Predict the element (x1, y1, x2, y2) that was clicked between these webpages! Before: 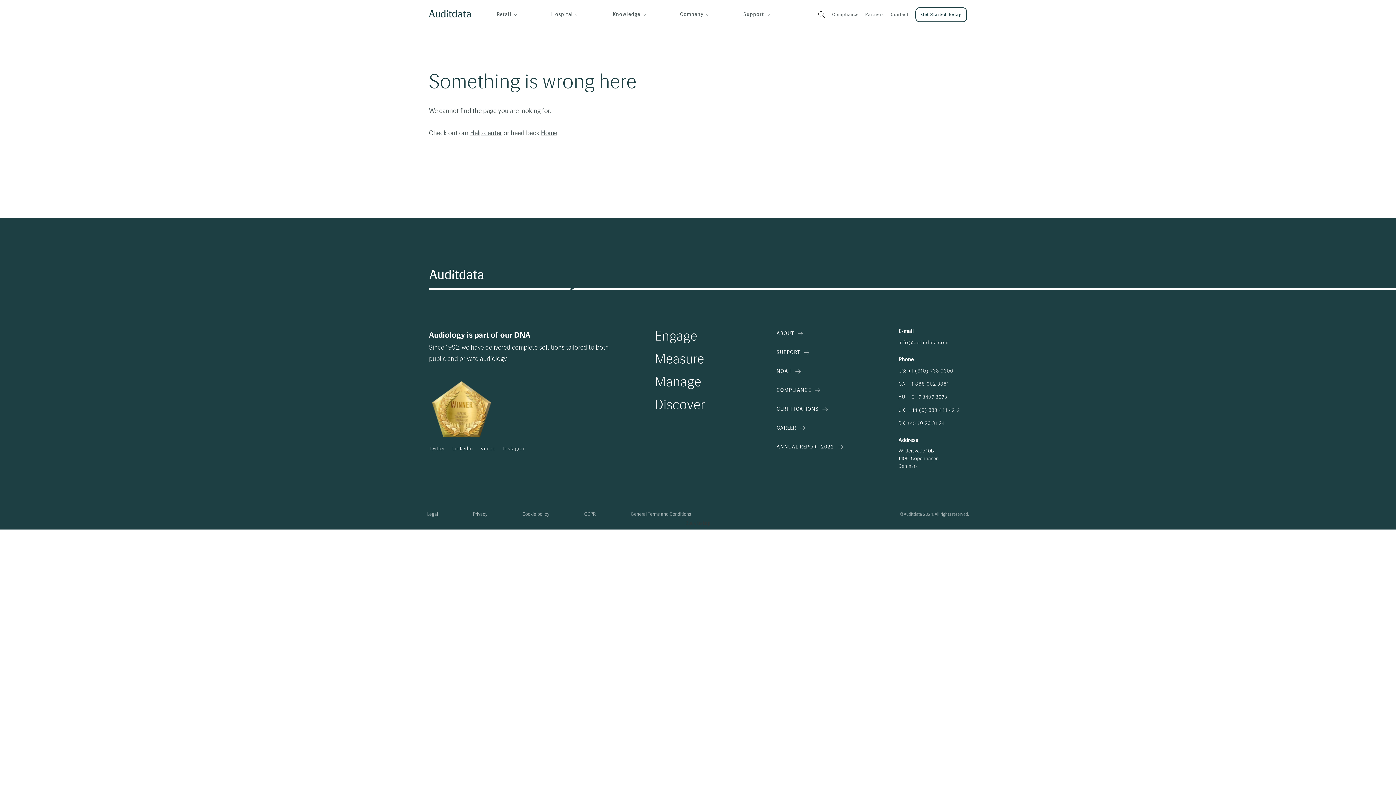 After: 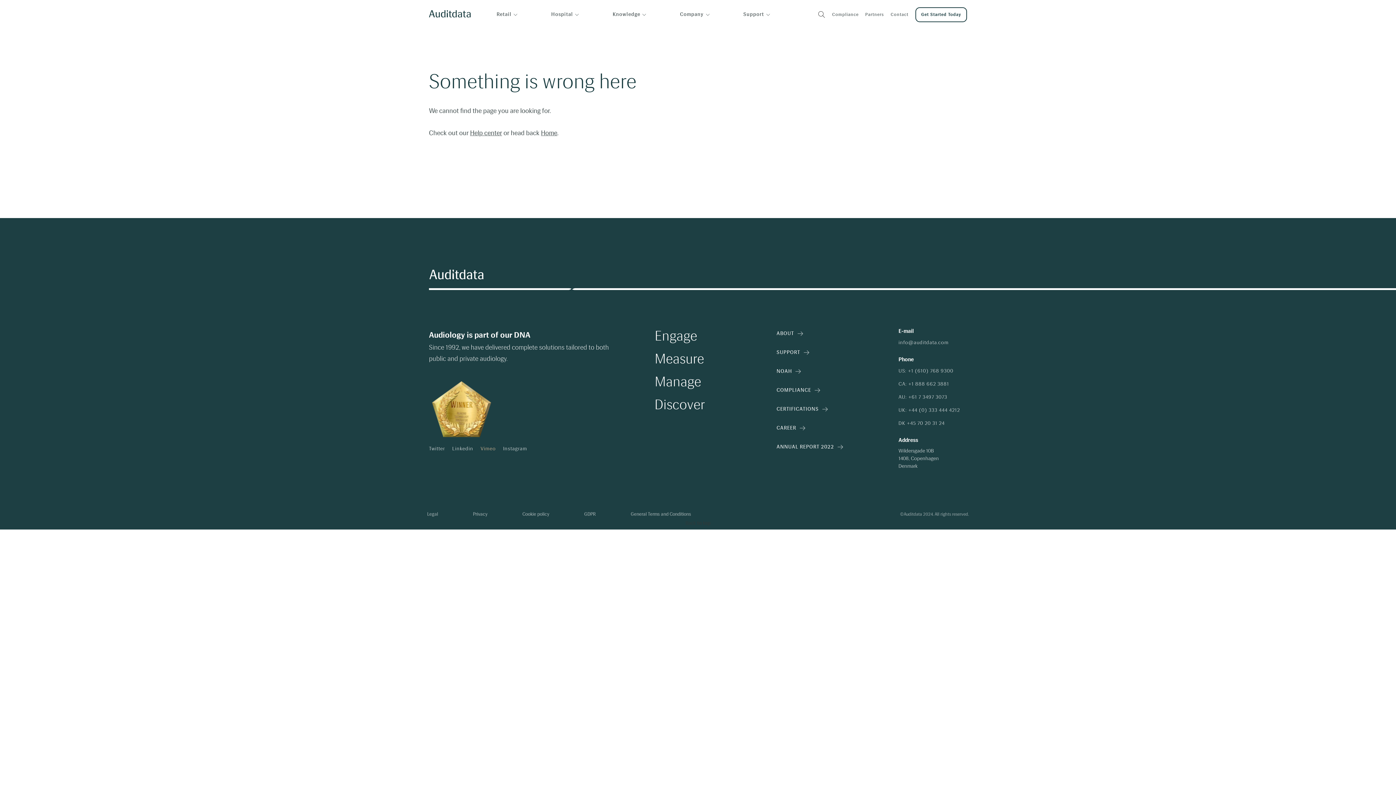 Action: label: Vimeo bbox: (480, 446, 496, 451)